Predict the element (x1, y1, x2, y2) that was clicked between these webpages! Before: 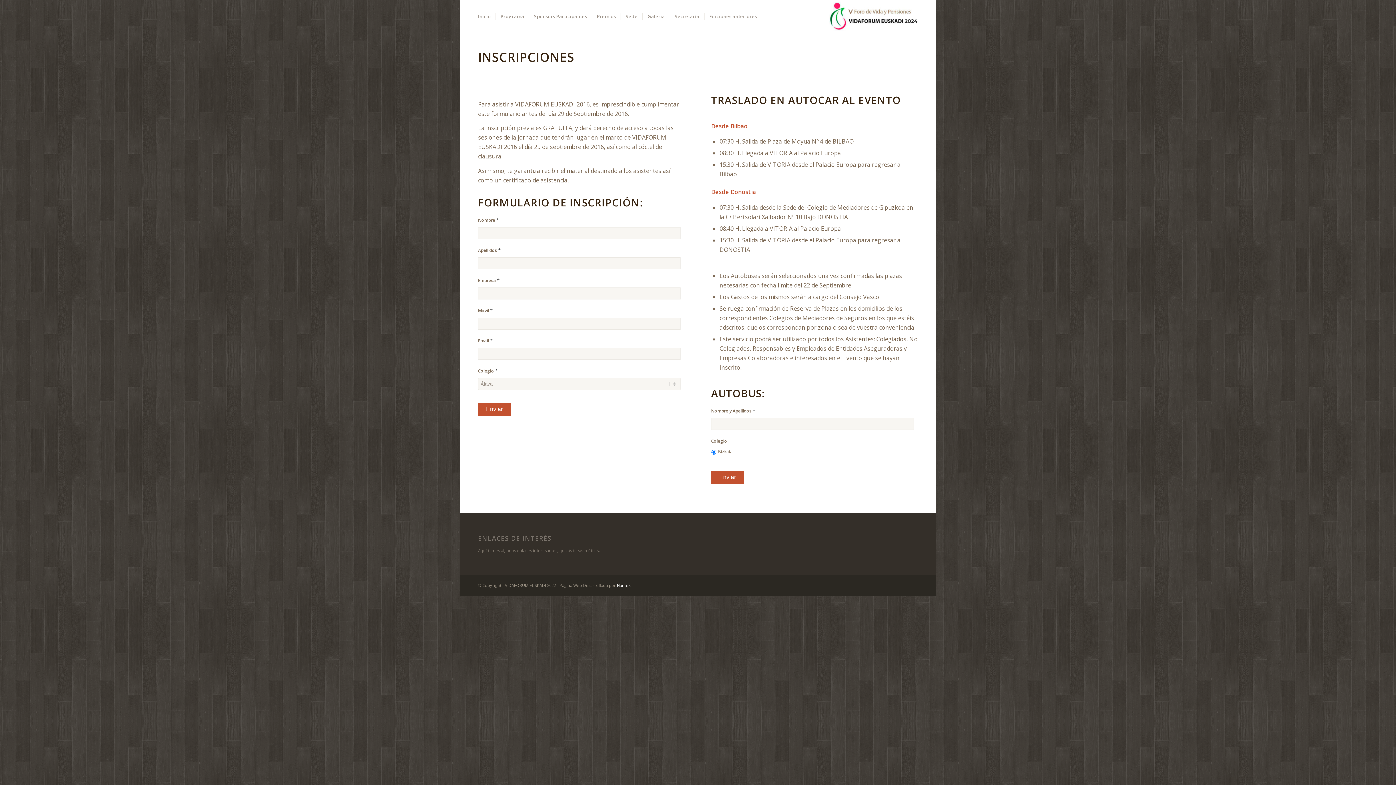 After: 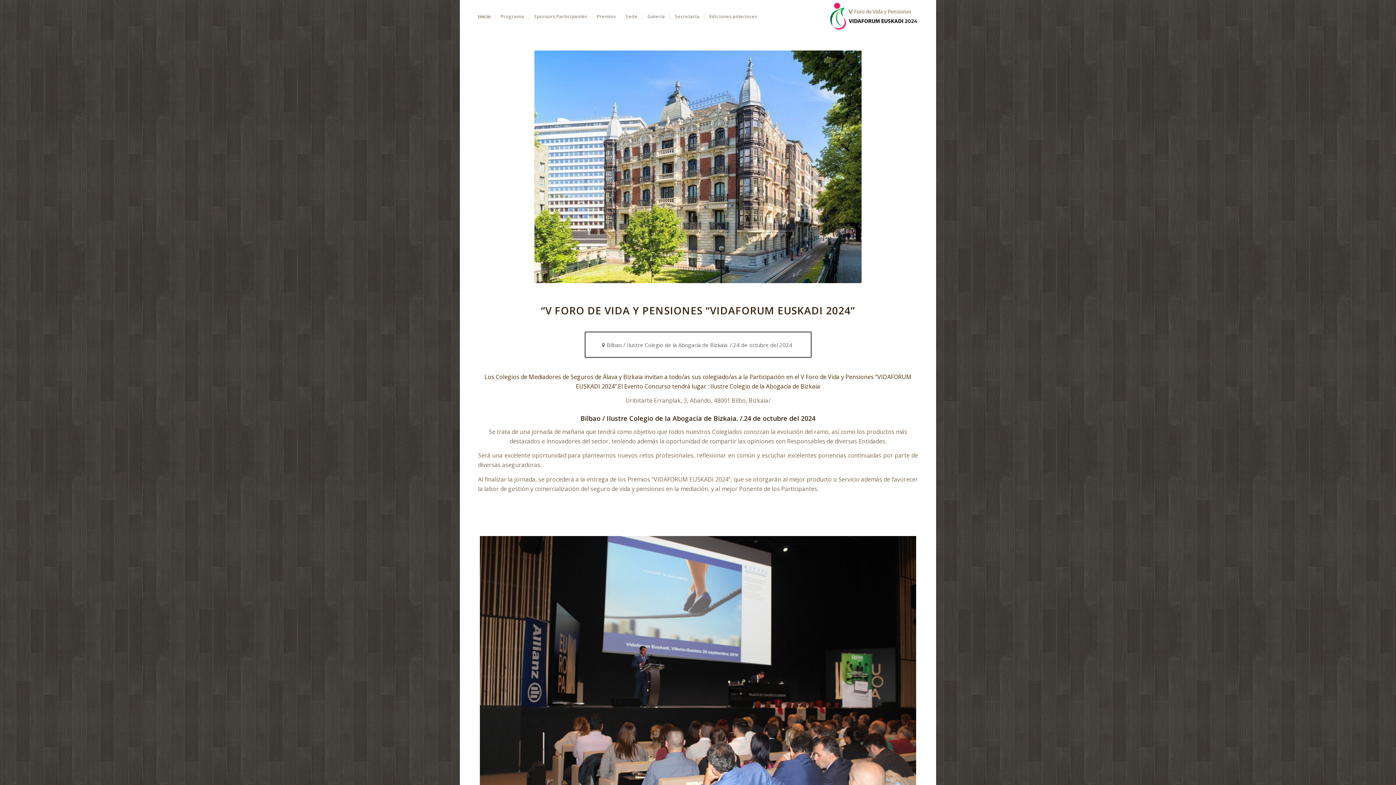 Action: bbox: (828, 0, 918, 32)